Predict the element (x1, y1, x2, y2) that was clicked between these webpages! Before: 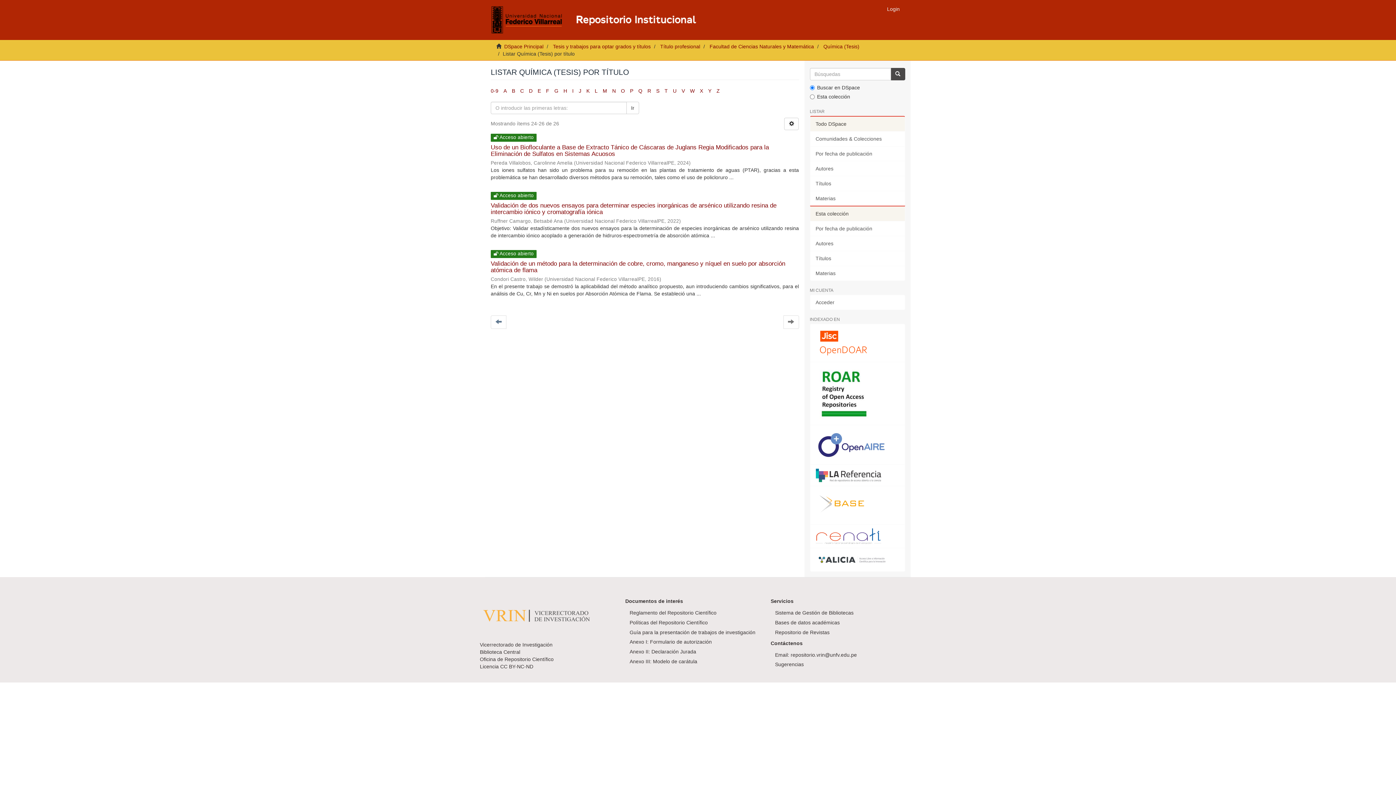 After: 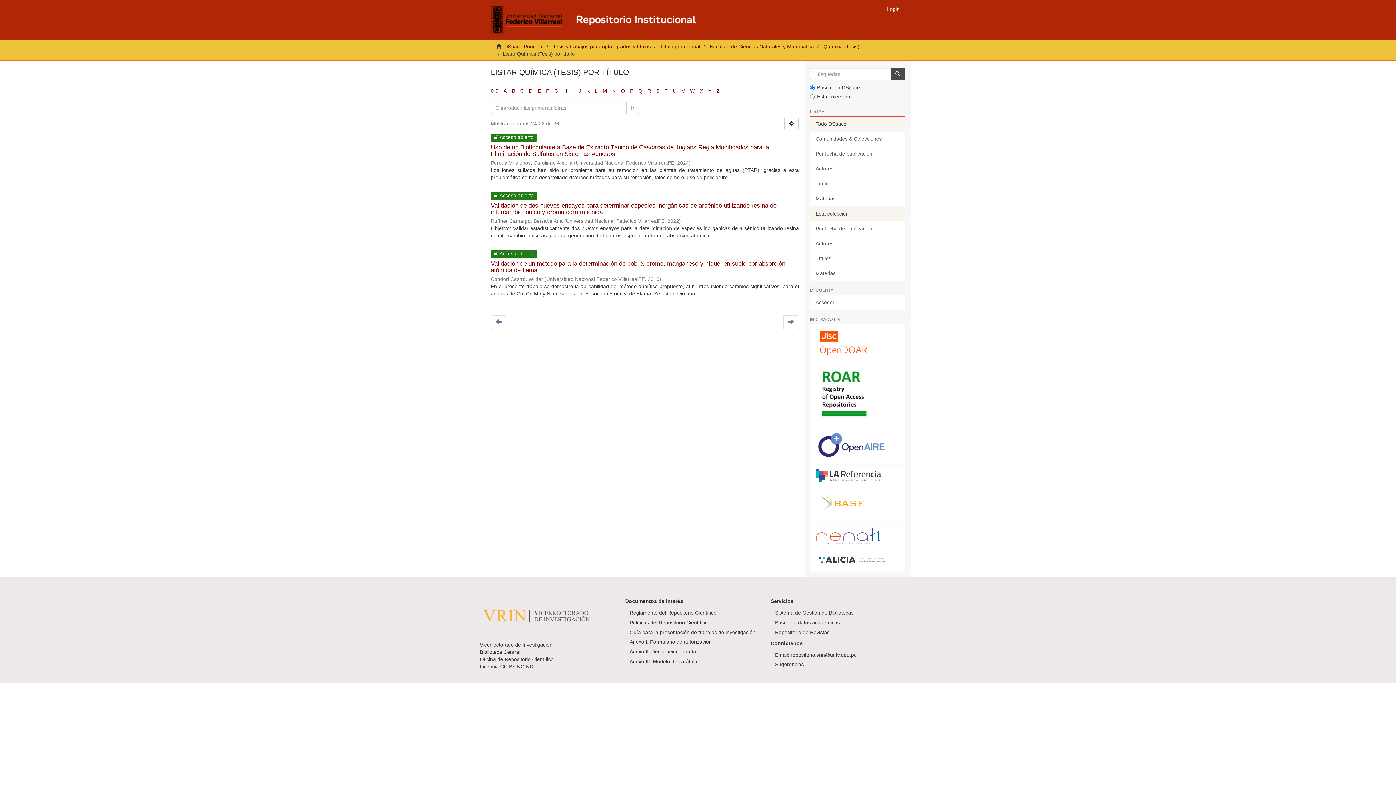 Action: label: Anexo II: Declaración Jurada bbox: (629, 649, 696, 654)